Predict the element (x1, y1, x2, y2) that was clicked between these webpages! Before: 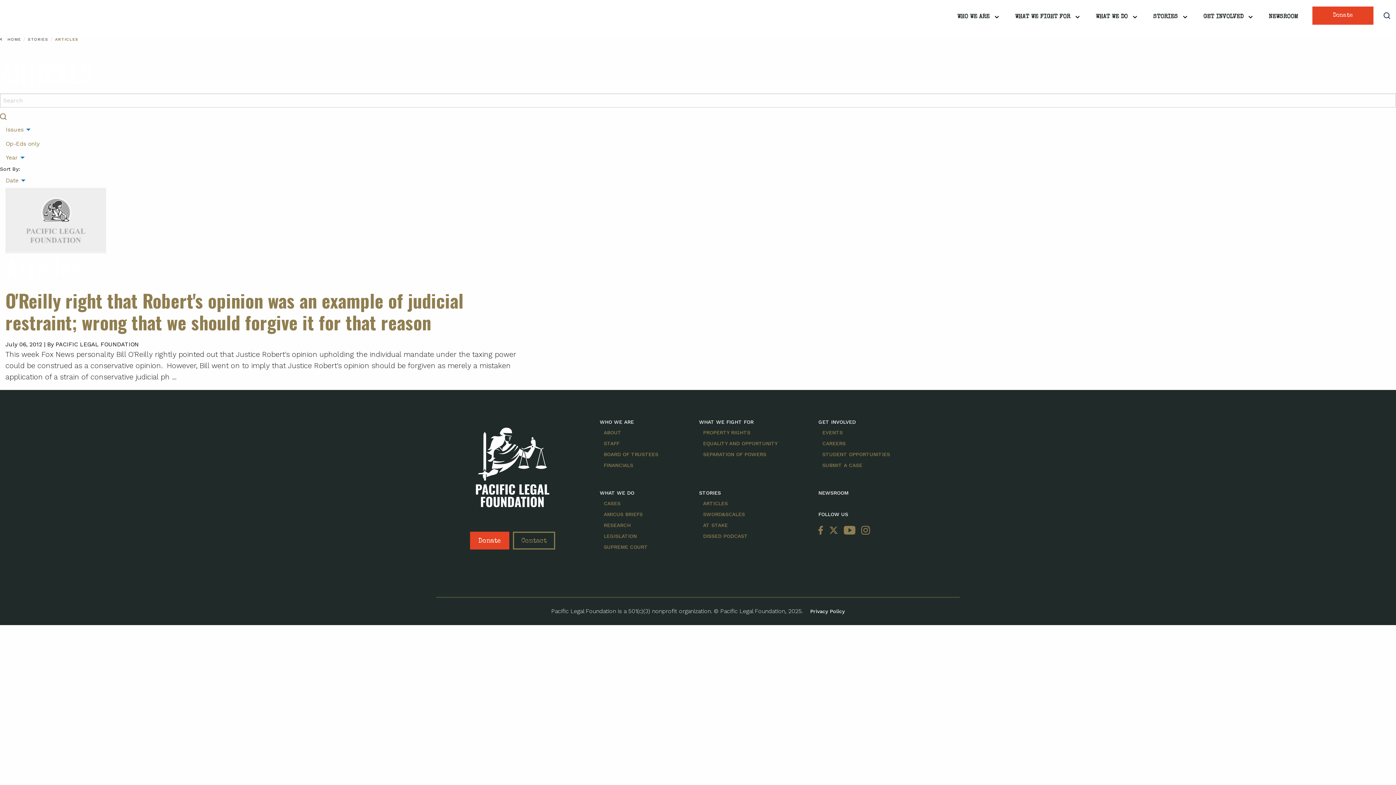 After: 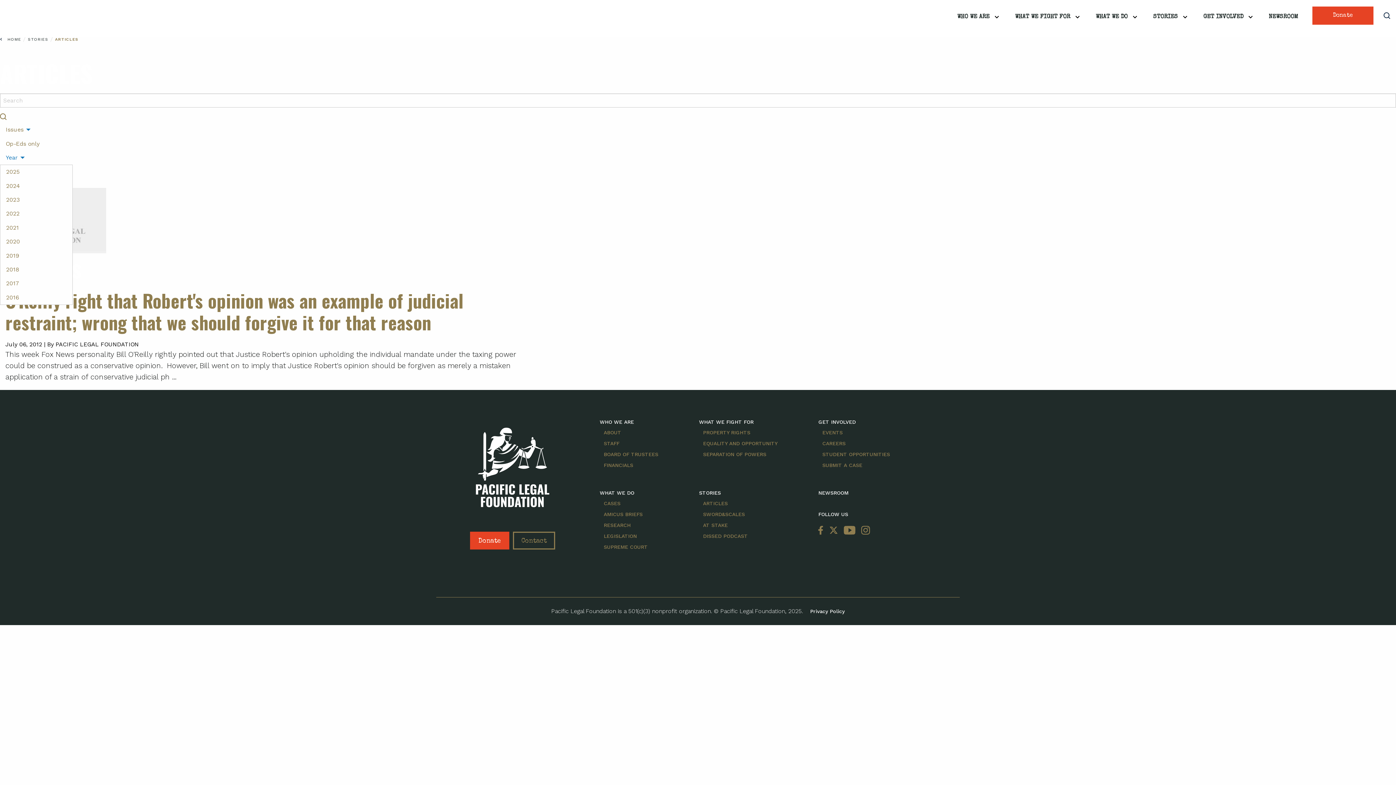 Action: bbox: (0, 150, 26, 164) label: Year